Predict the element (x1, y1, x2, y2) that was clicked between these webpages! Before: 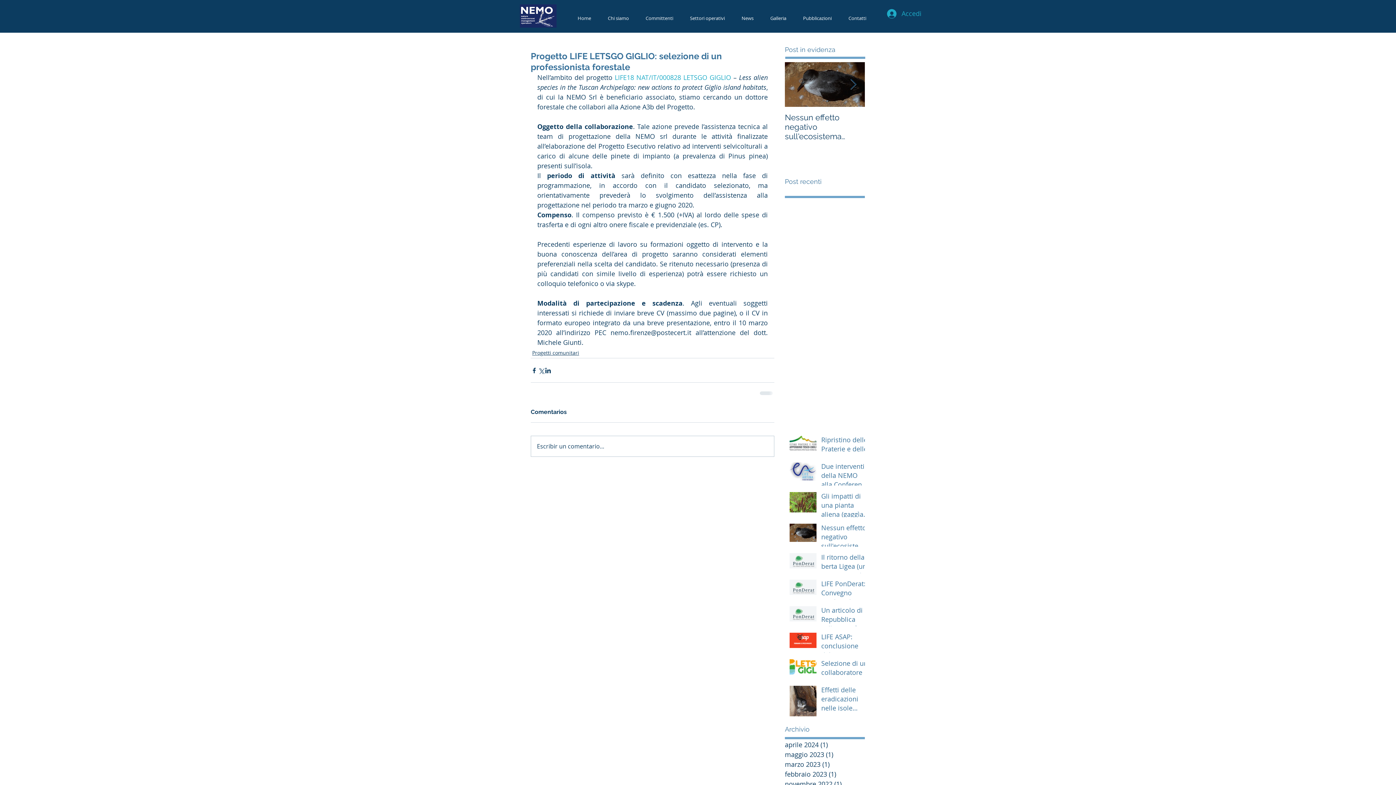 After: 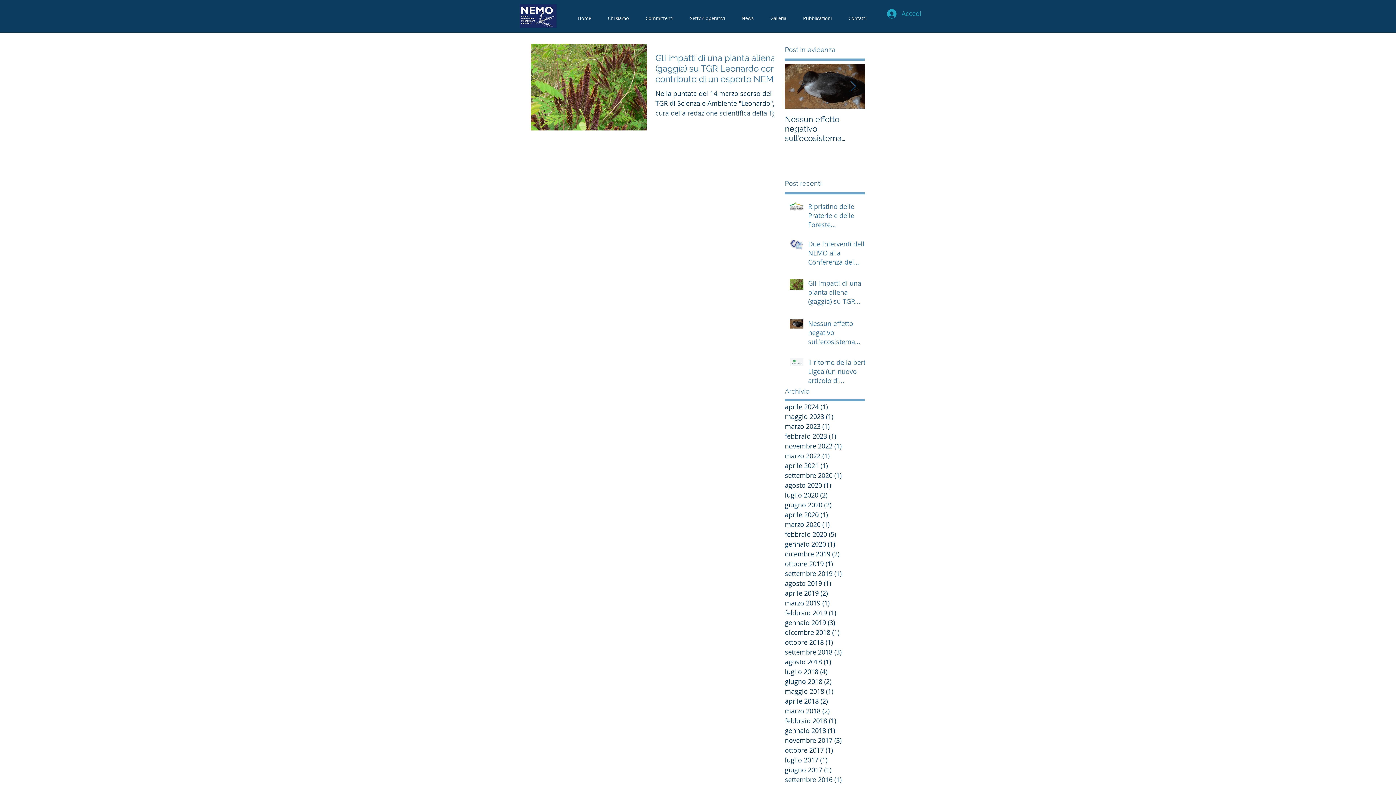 Action: bbox: (785, 760, 861, 769) label: marzo 2023 (1)
1 post